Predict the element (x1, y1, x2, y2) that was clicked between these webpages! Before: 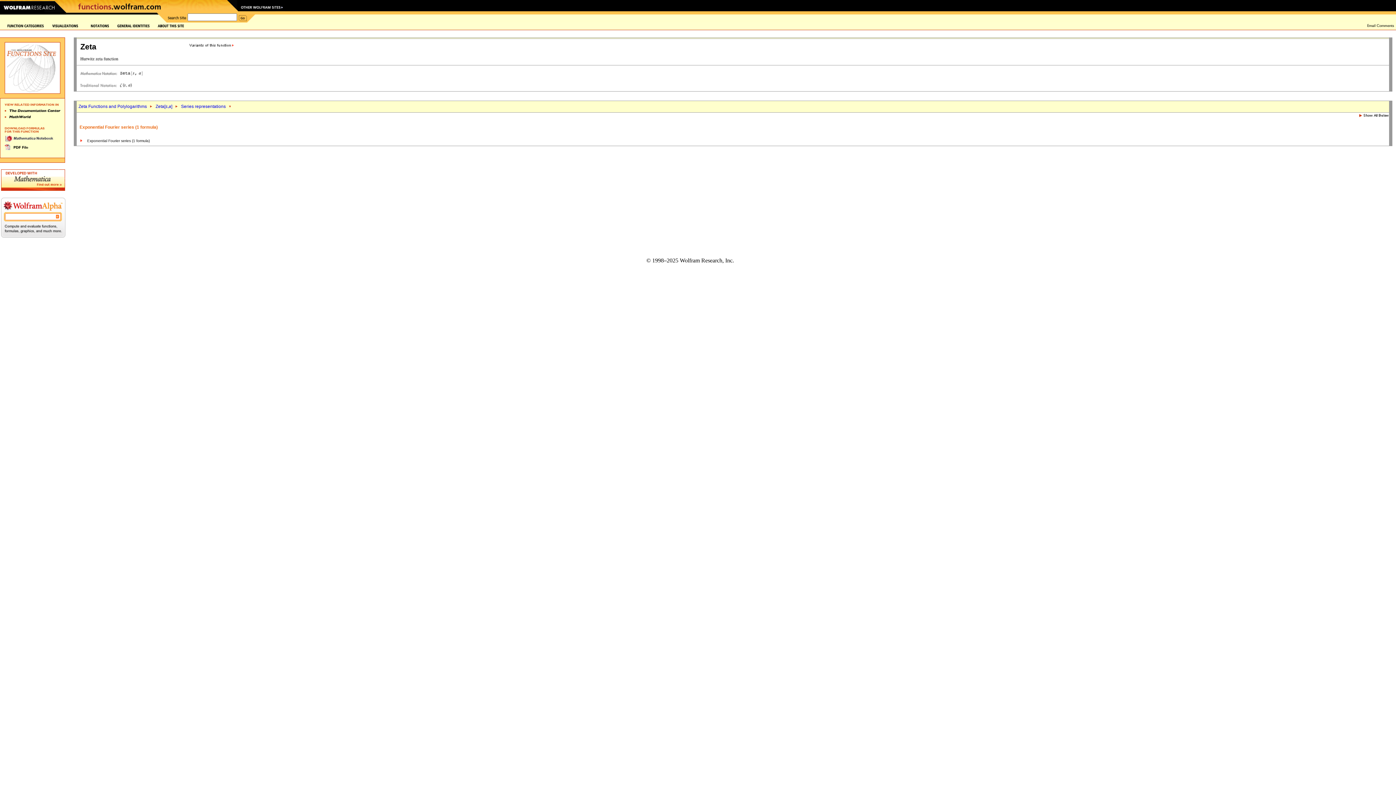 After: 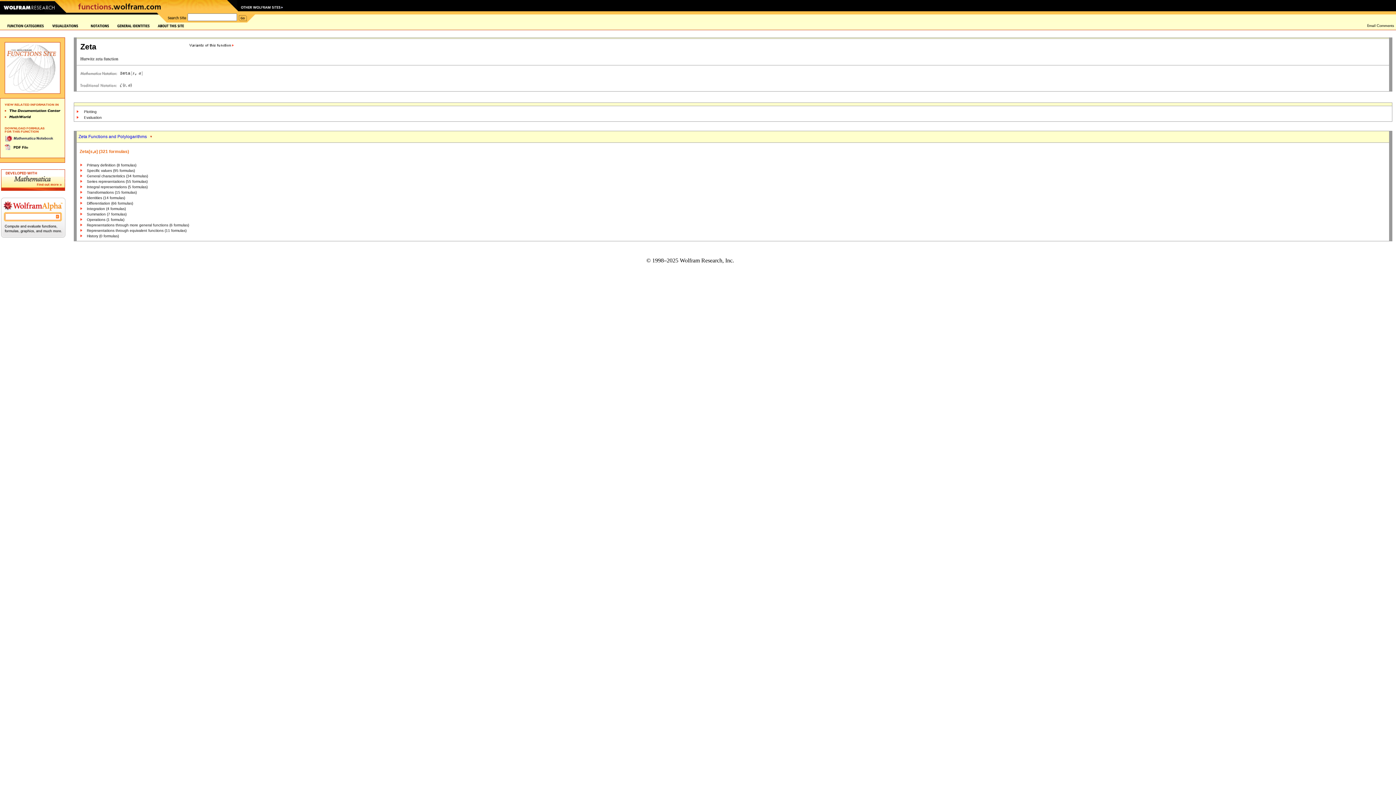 Action: bbox: (155, 104, 172, 109) label: Zeta[s,a]